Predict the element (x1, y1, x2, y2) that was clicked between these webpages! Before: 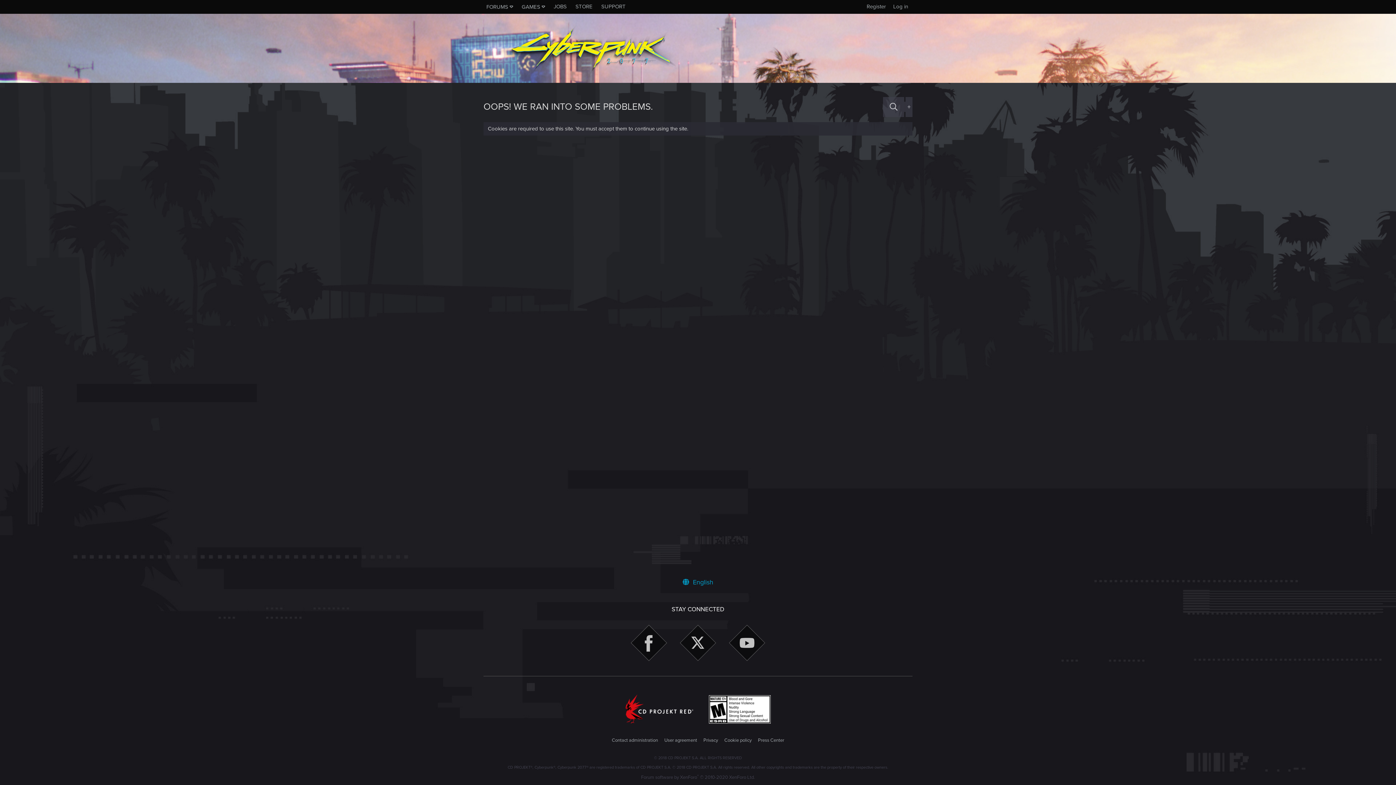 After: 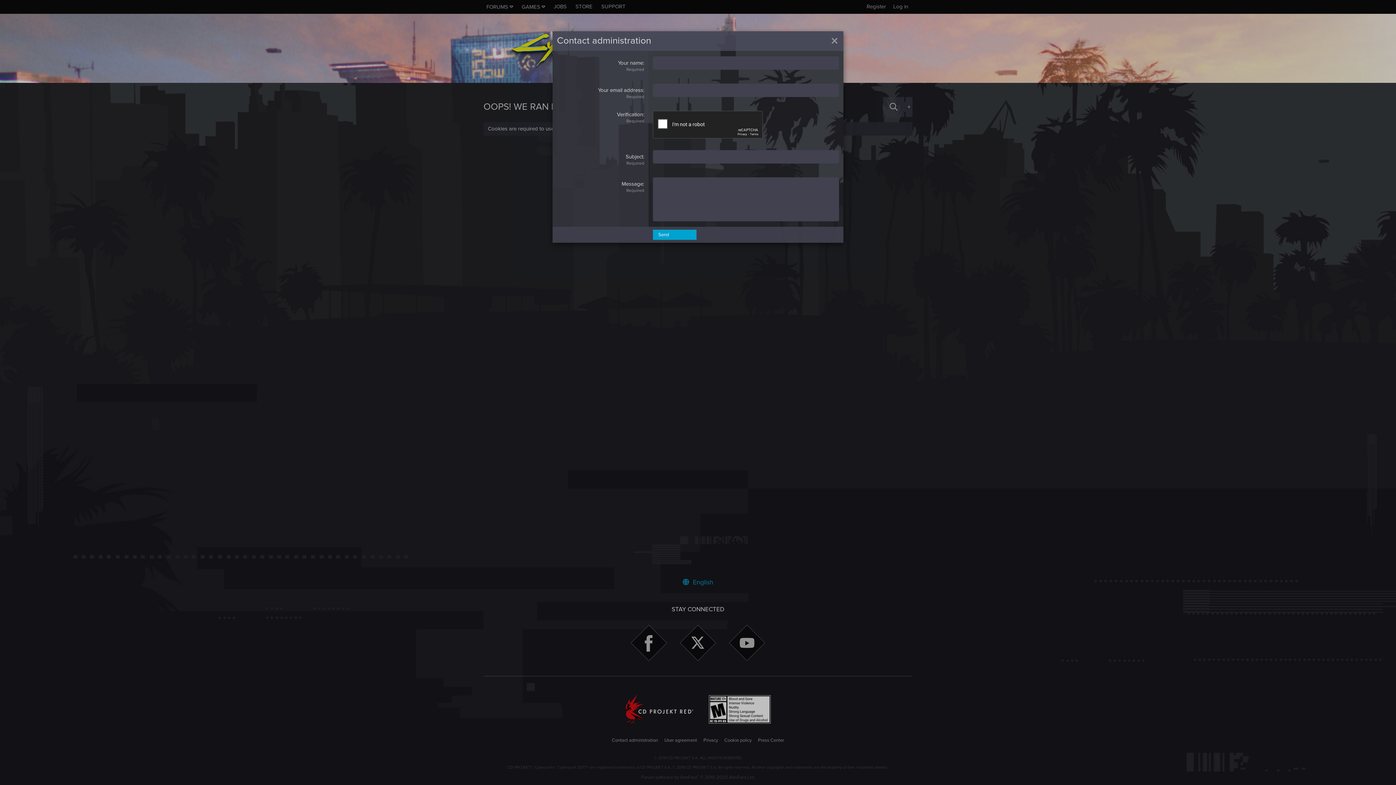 Action: bbox: (610, 737, 659, 744) label: Contact administration